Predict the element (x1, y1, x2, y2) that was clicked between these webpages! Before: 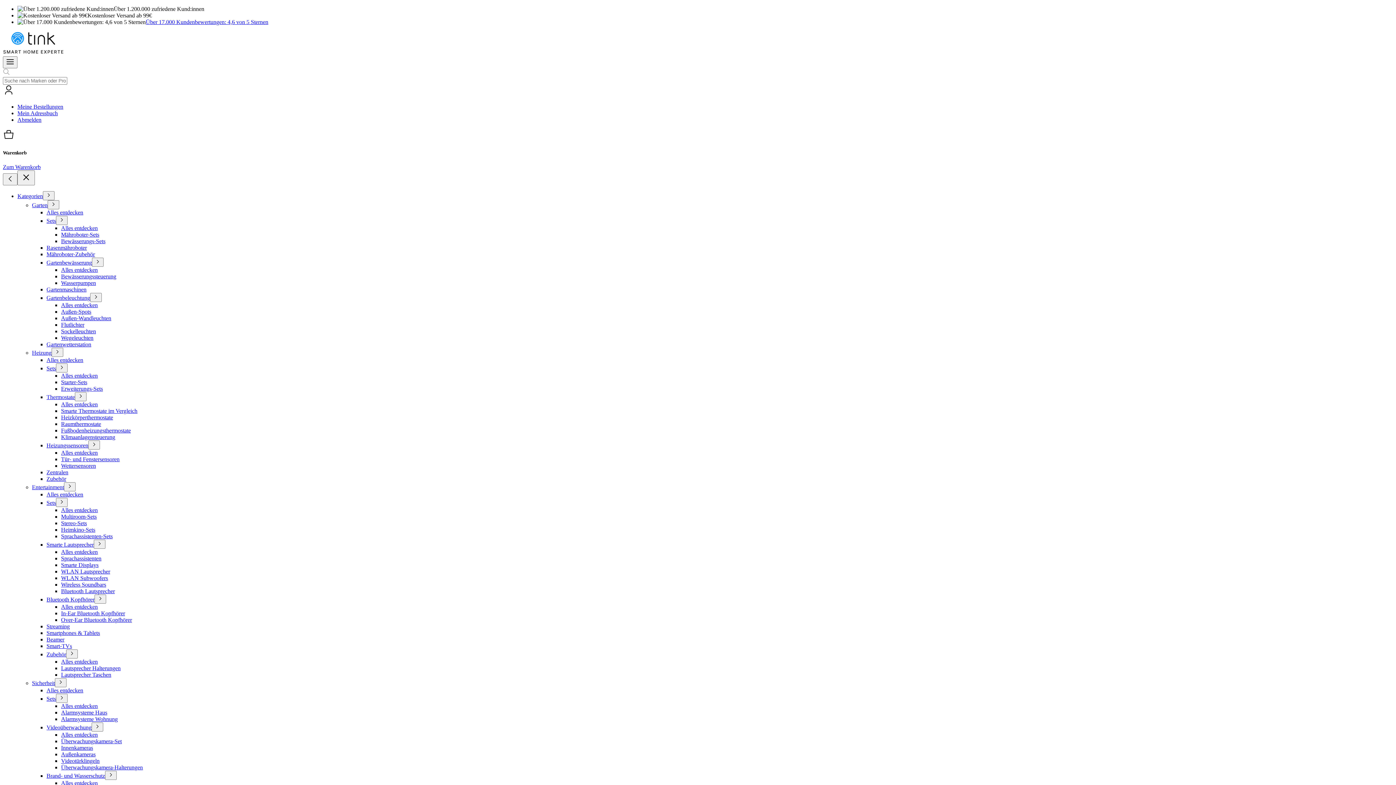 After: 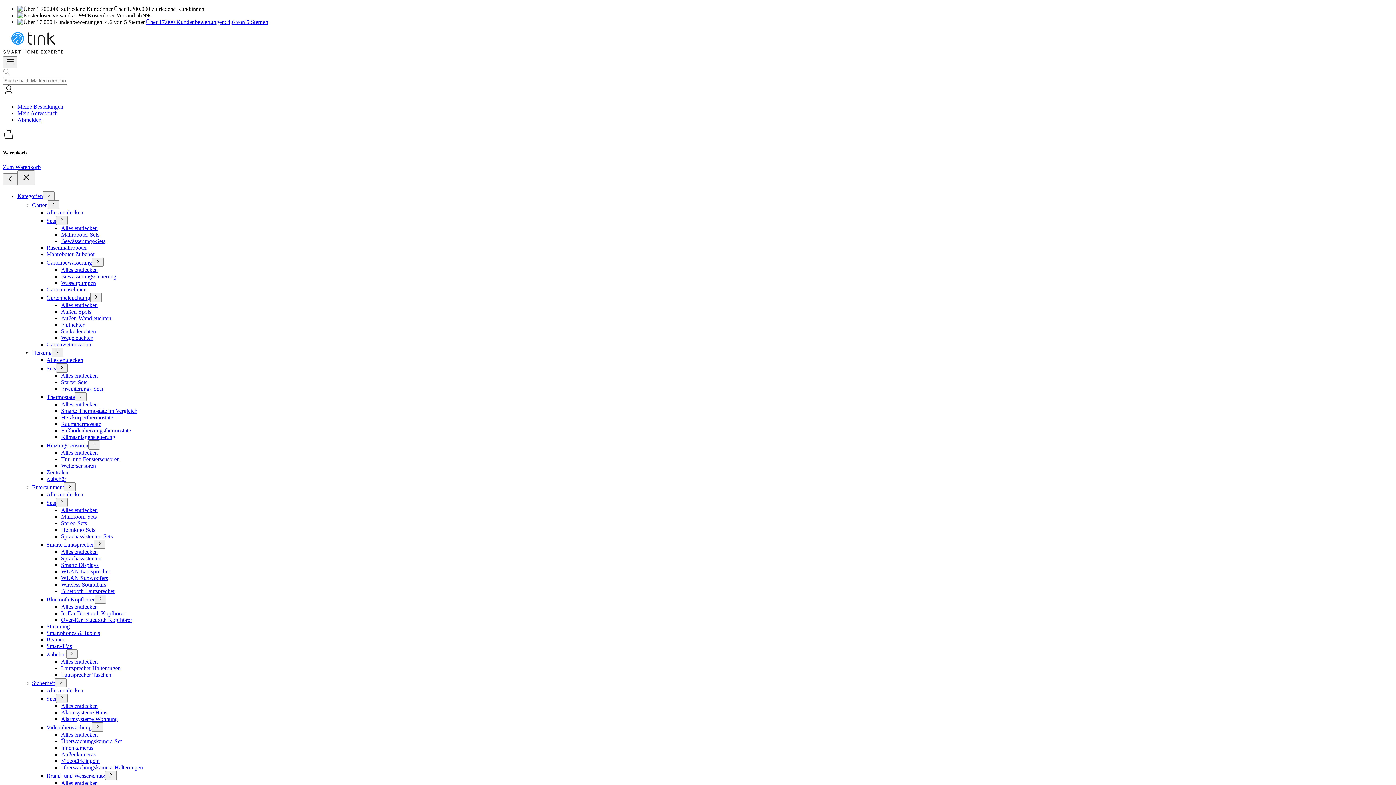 Action: bbox: (61, 372, 97, 379) label: Alles entdecken